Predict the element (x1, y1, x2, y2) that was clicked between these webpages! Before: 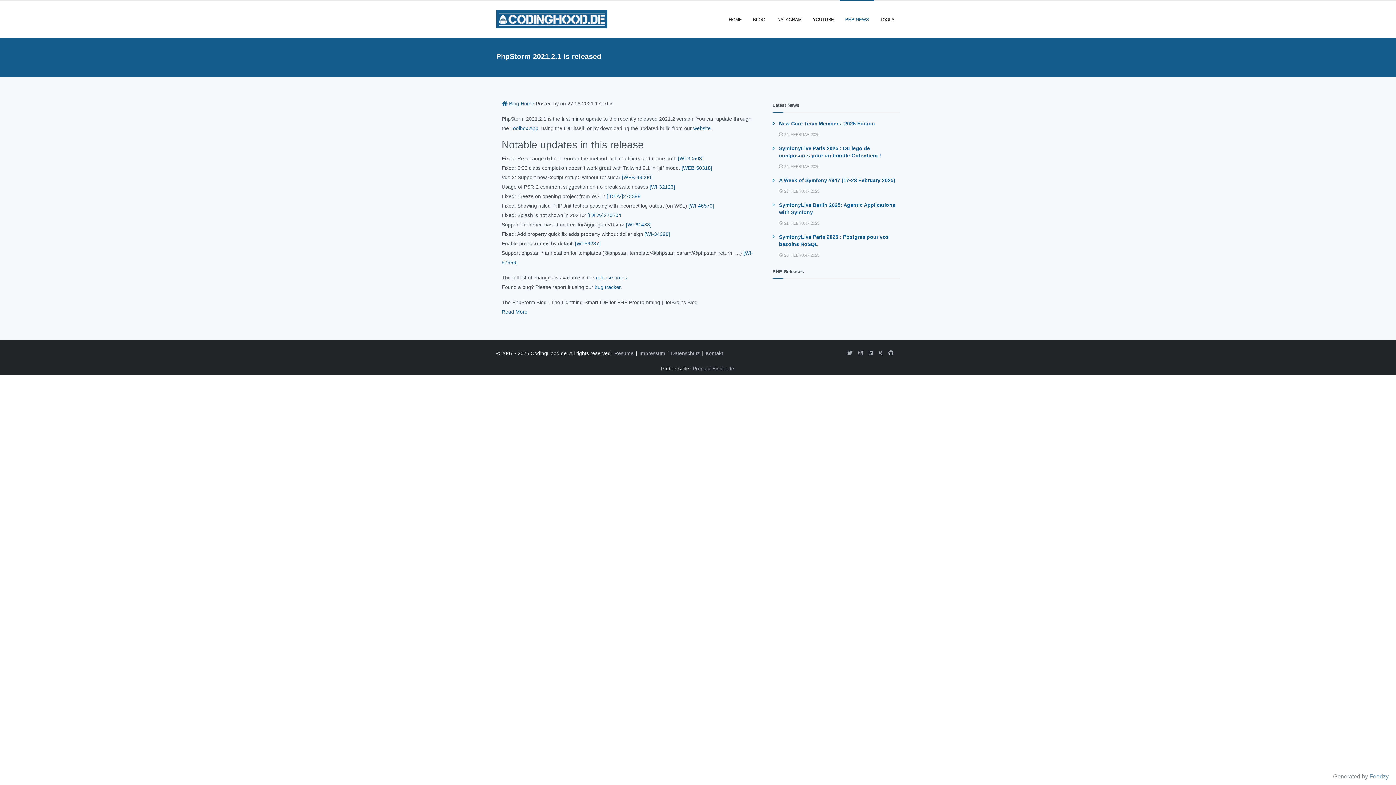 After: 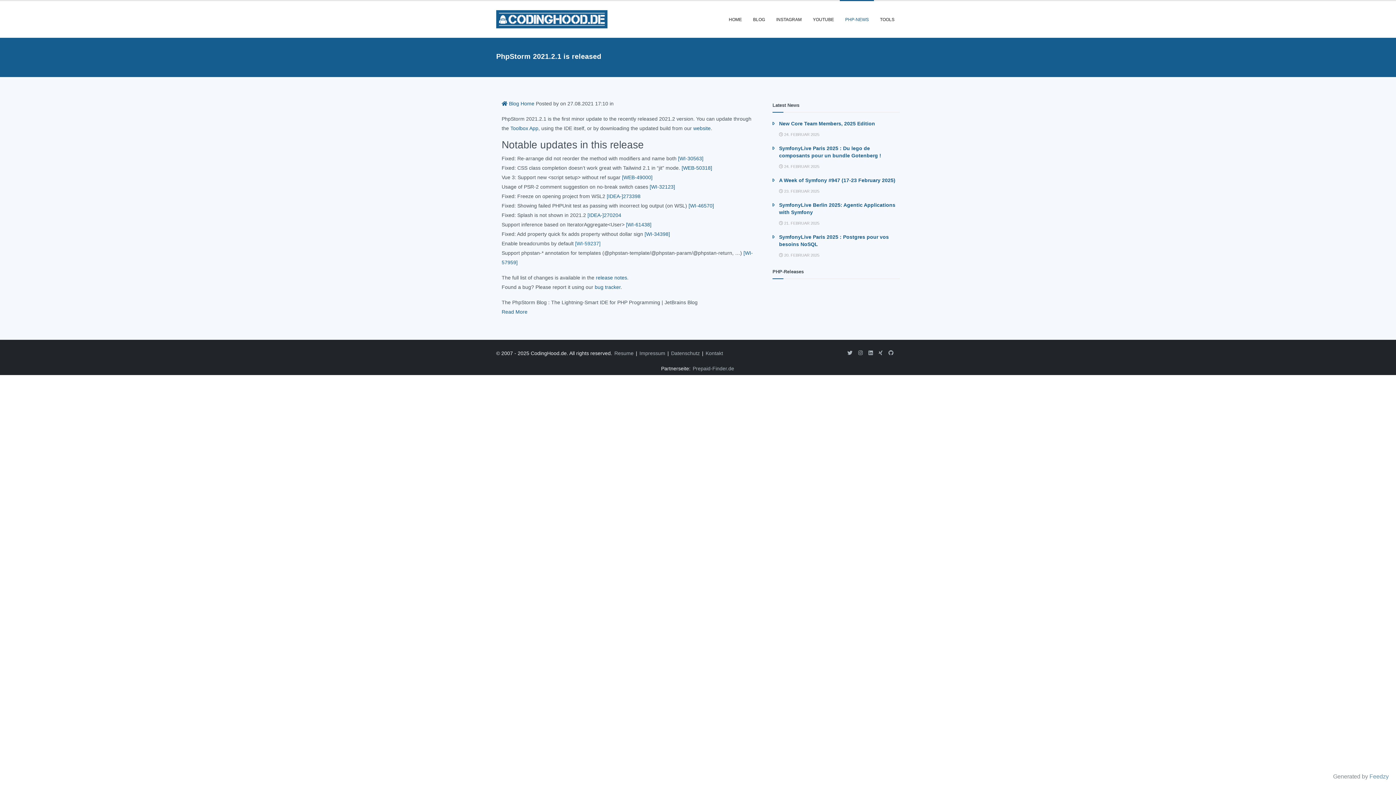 Action: label: [WI-59237] bbox: (575, 240, 600, 246)